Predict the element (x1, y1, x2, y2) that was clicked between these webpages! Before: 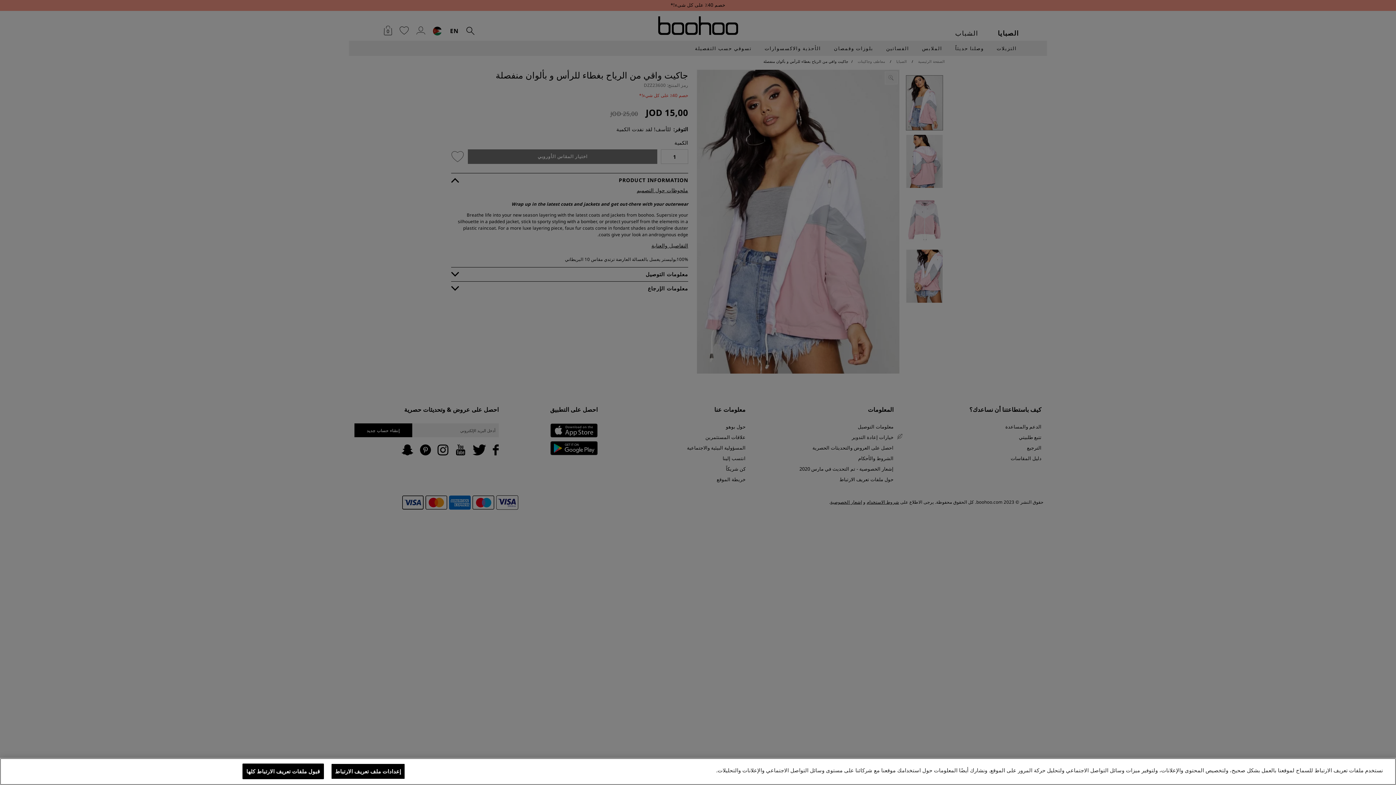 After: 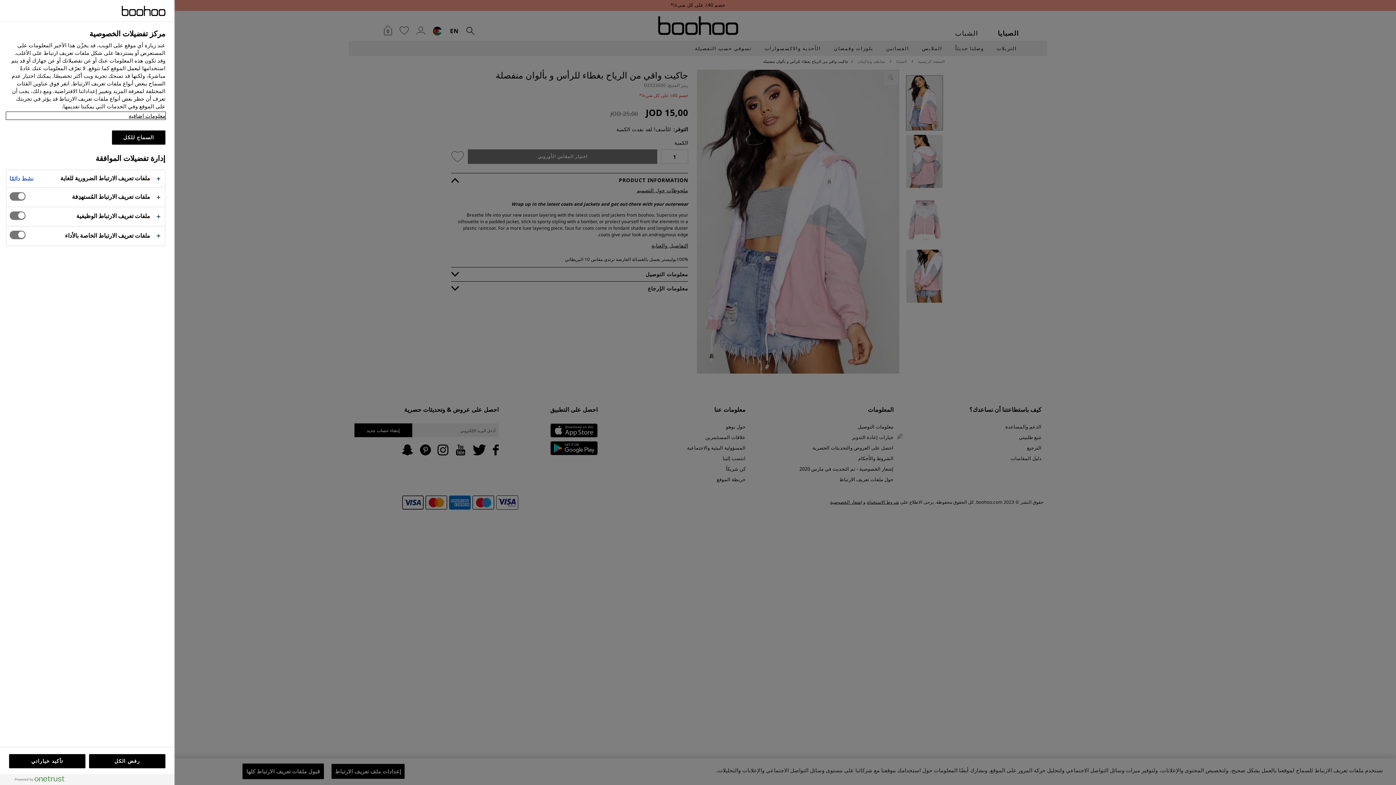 Action: label: إعدادات ملف تعريف الارتباط bbox: (331, 764, 405, 779)